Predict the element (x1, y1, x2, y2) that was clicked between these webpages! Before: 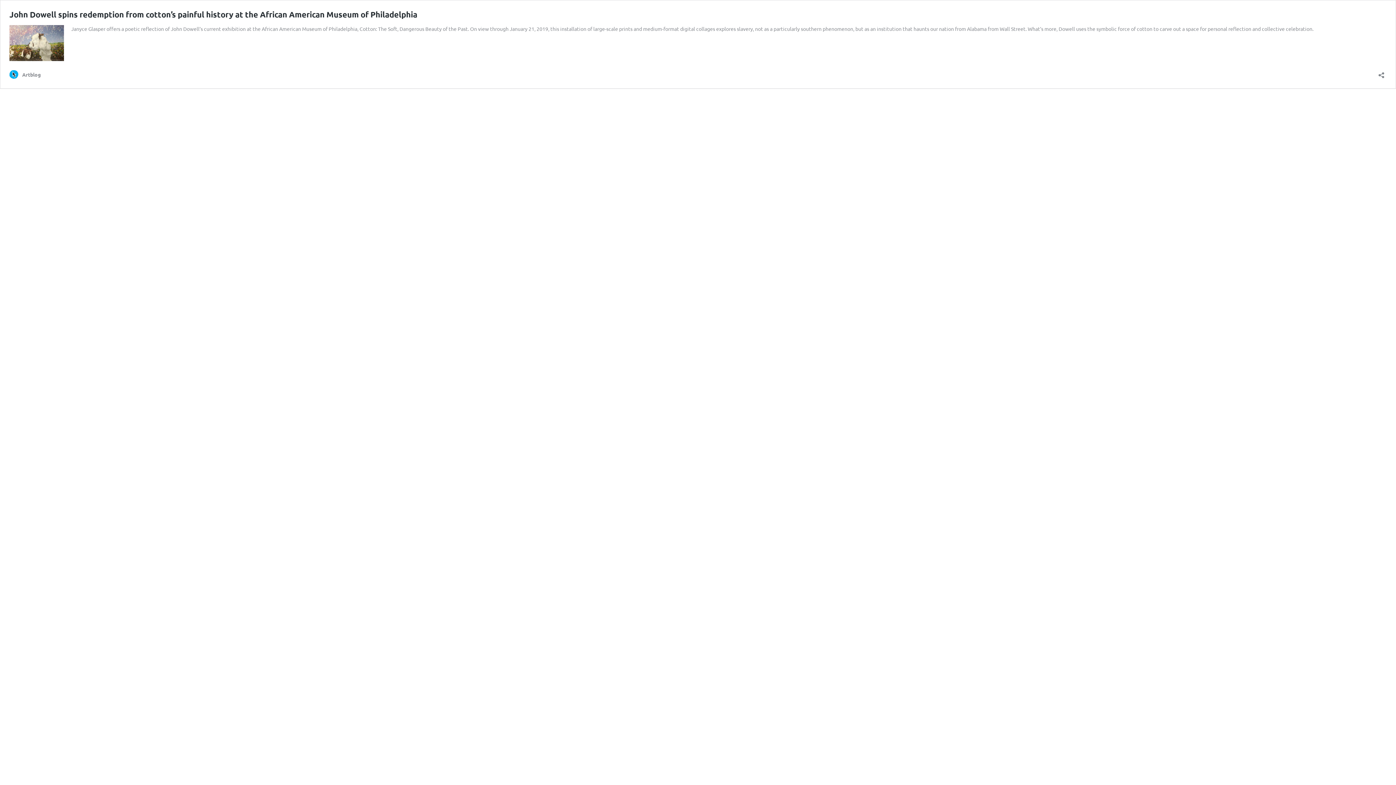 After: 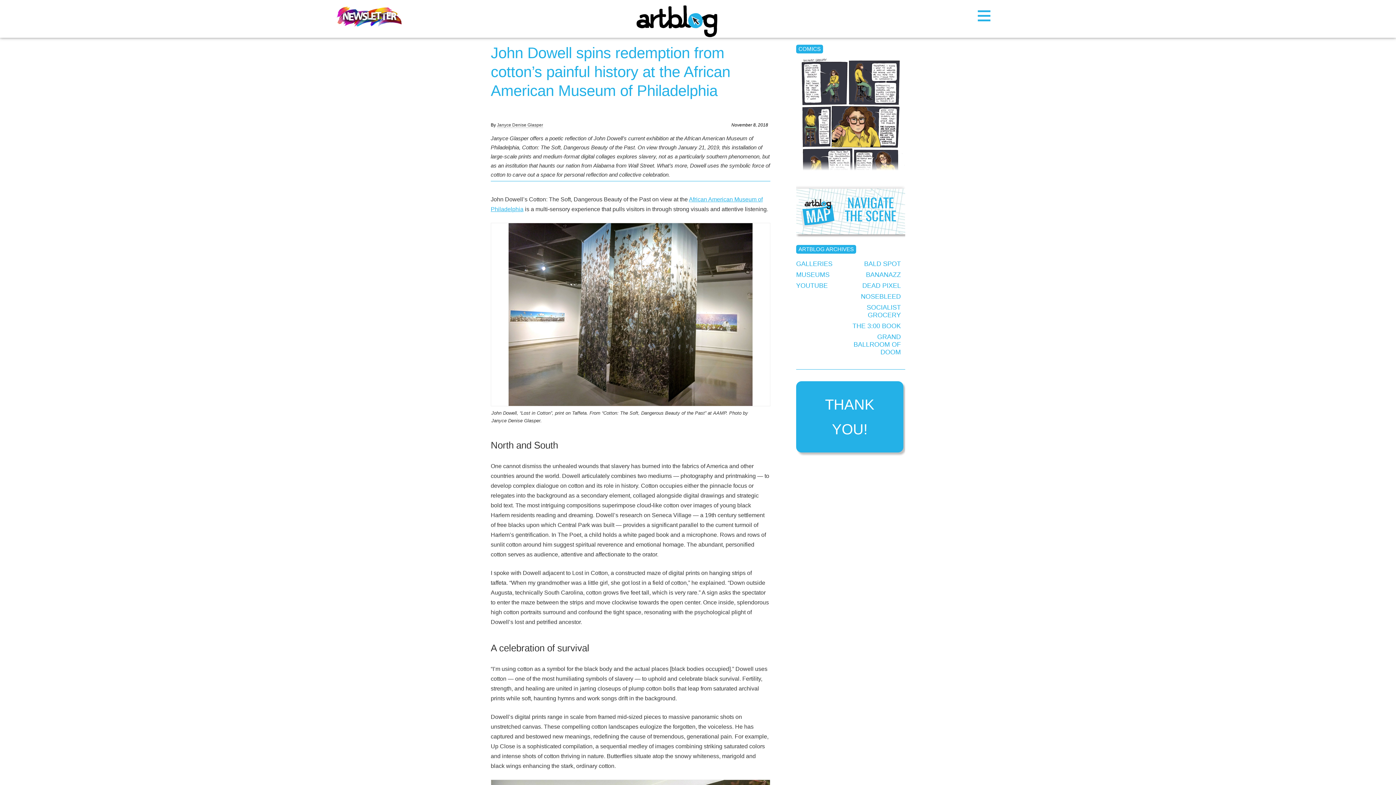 Action: label: John Dowell spins redemption from cotton’s painful history at the African American Museum of Philadelphia bbox: (9, 9, 417, 19)